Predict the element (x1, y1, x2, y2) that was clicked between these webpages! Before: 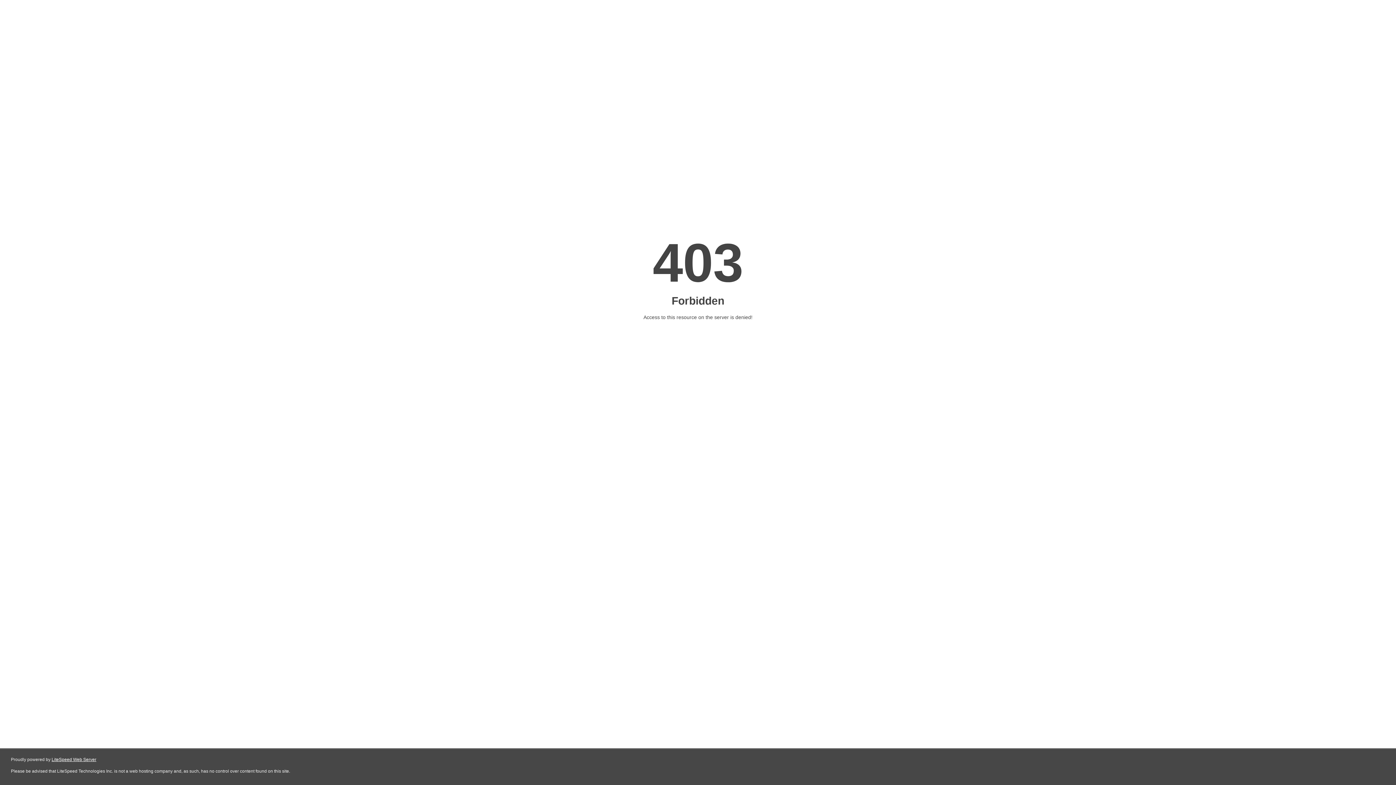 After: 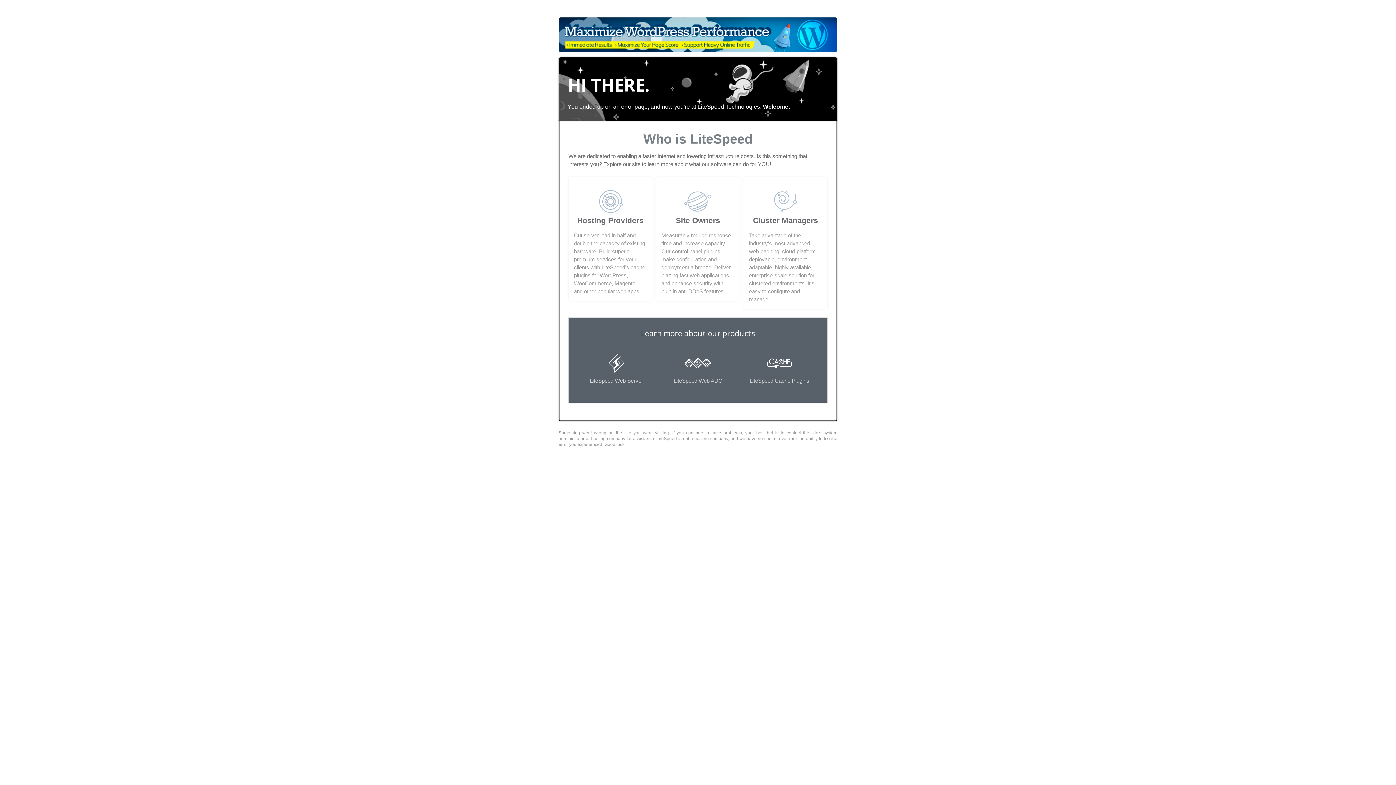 Action: bbox: (51, 757, 96, 762) label: LiteSpeed Web Server